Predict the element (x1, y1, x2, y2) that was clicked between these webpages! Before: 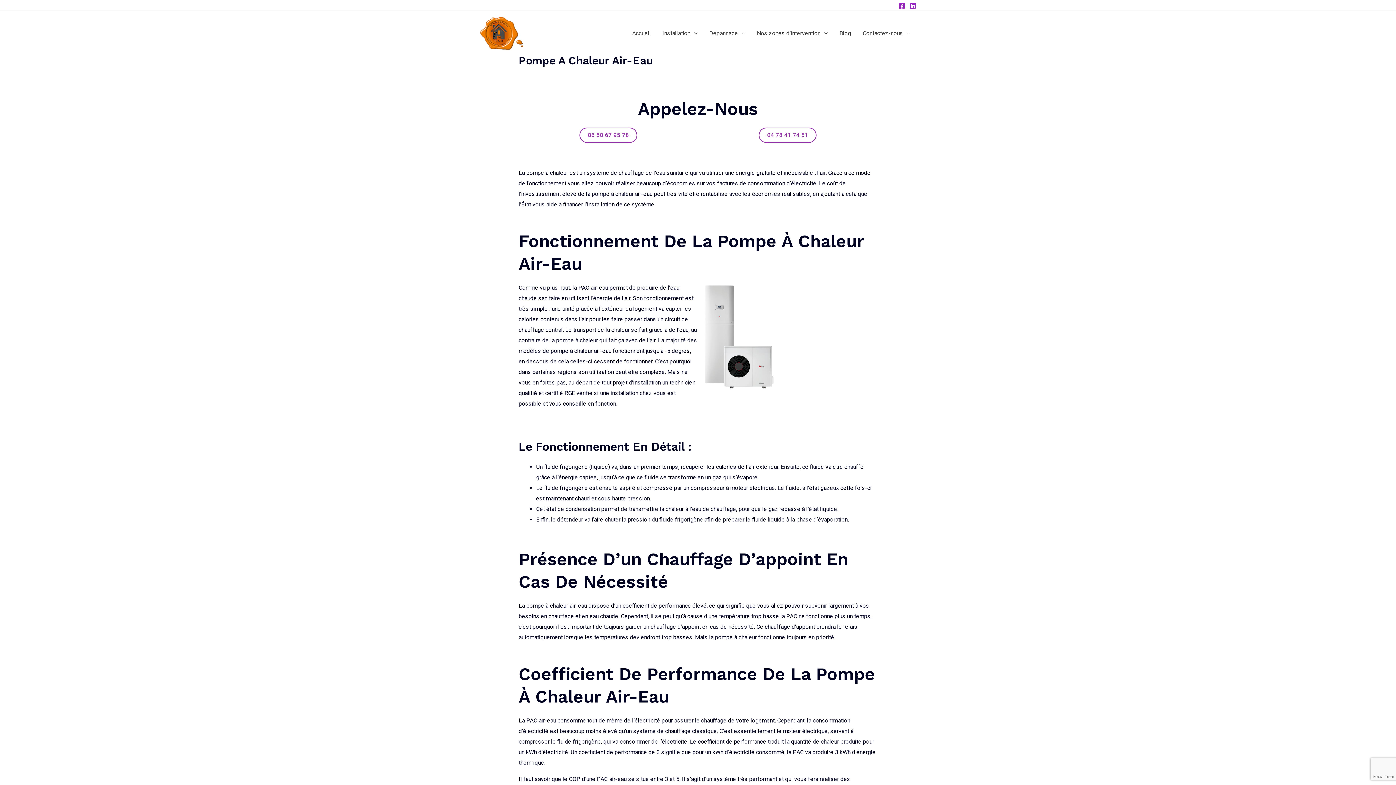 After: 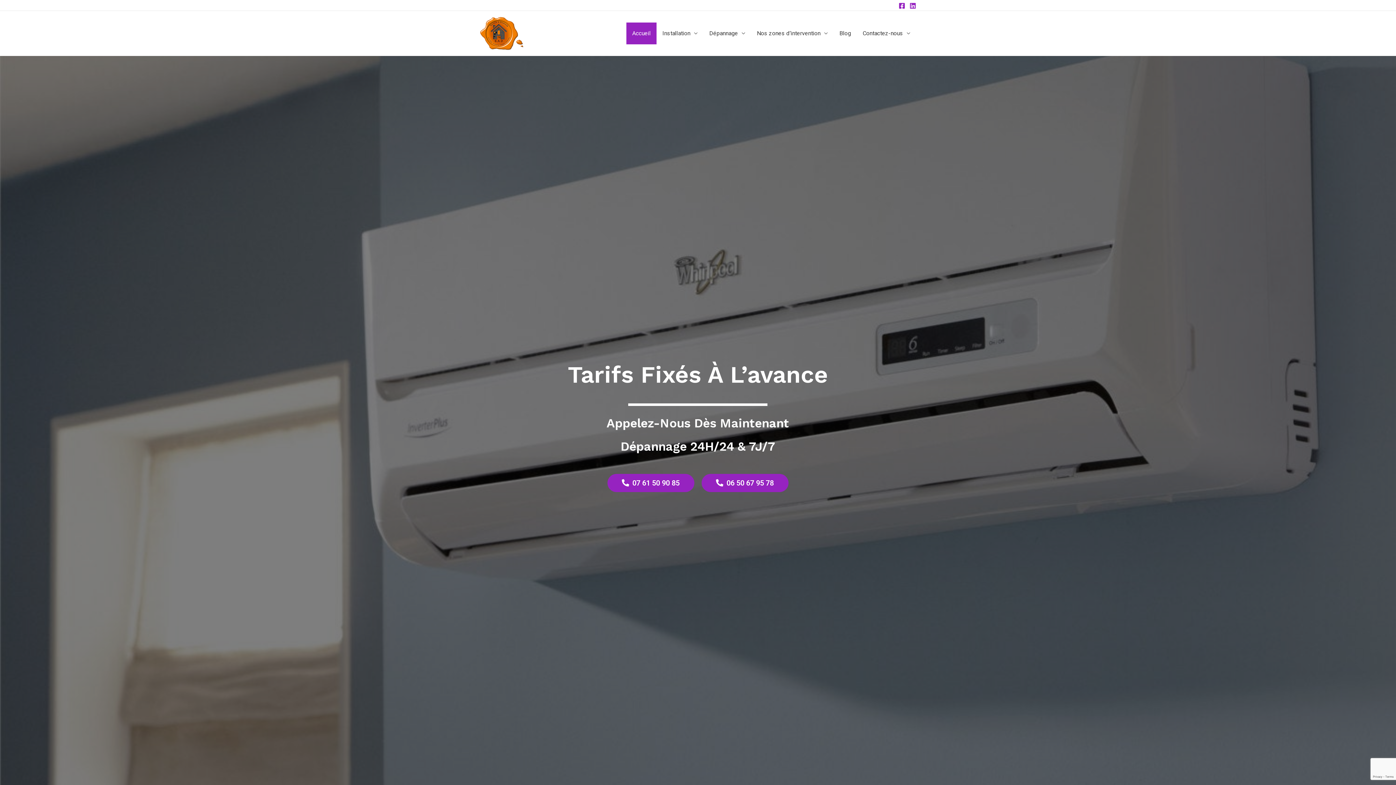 Action: bbox: (626, 22, 656, 44) label: Accueil